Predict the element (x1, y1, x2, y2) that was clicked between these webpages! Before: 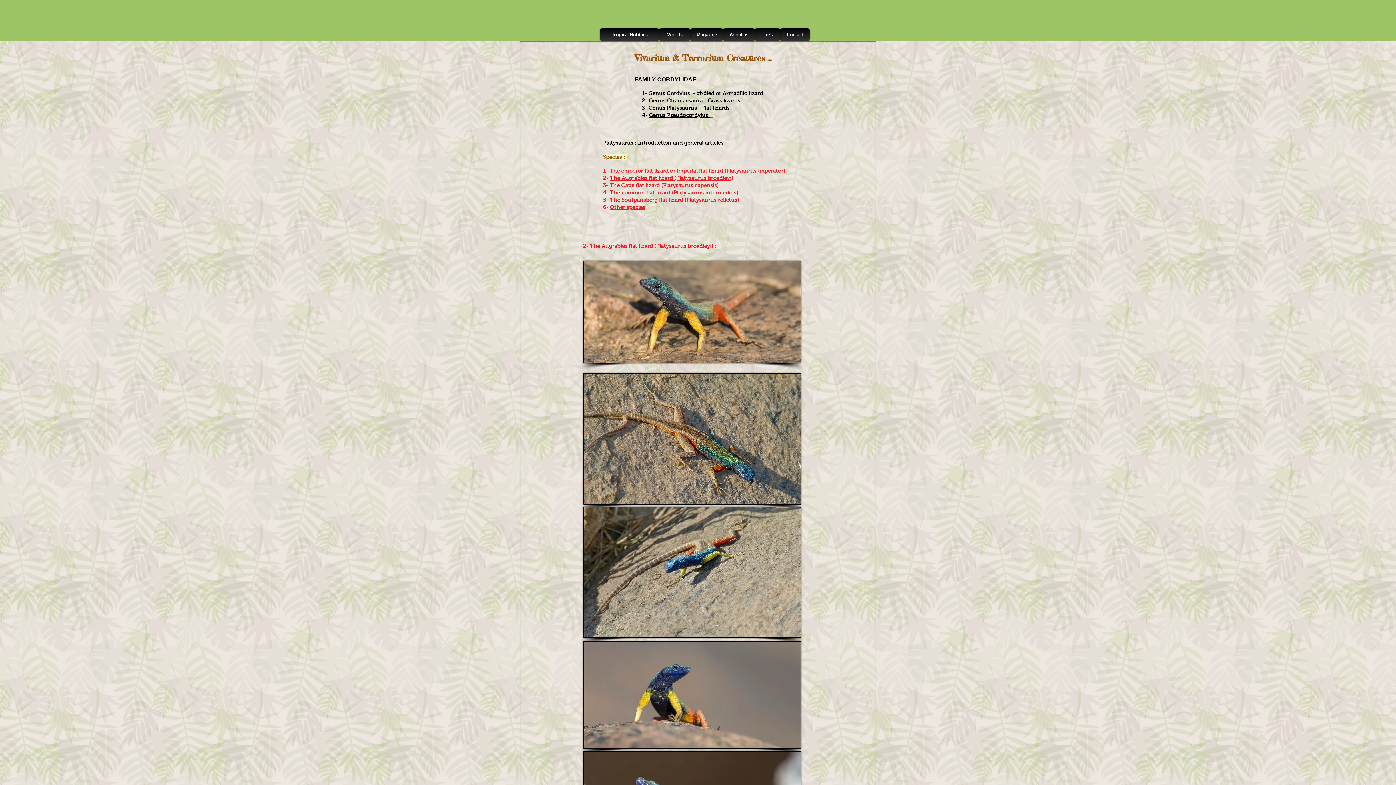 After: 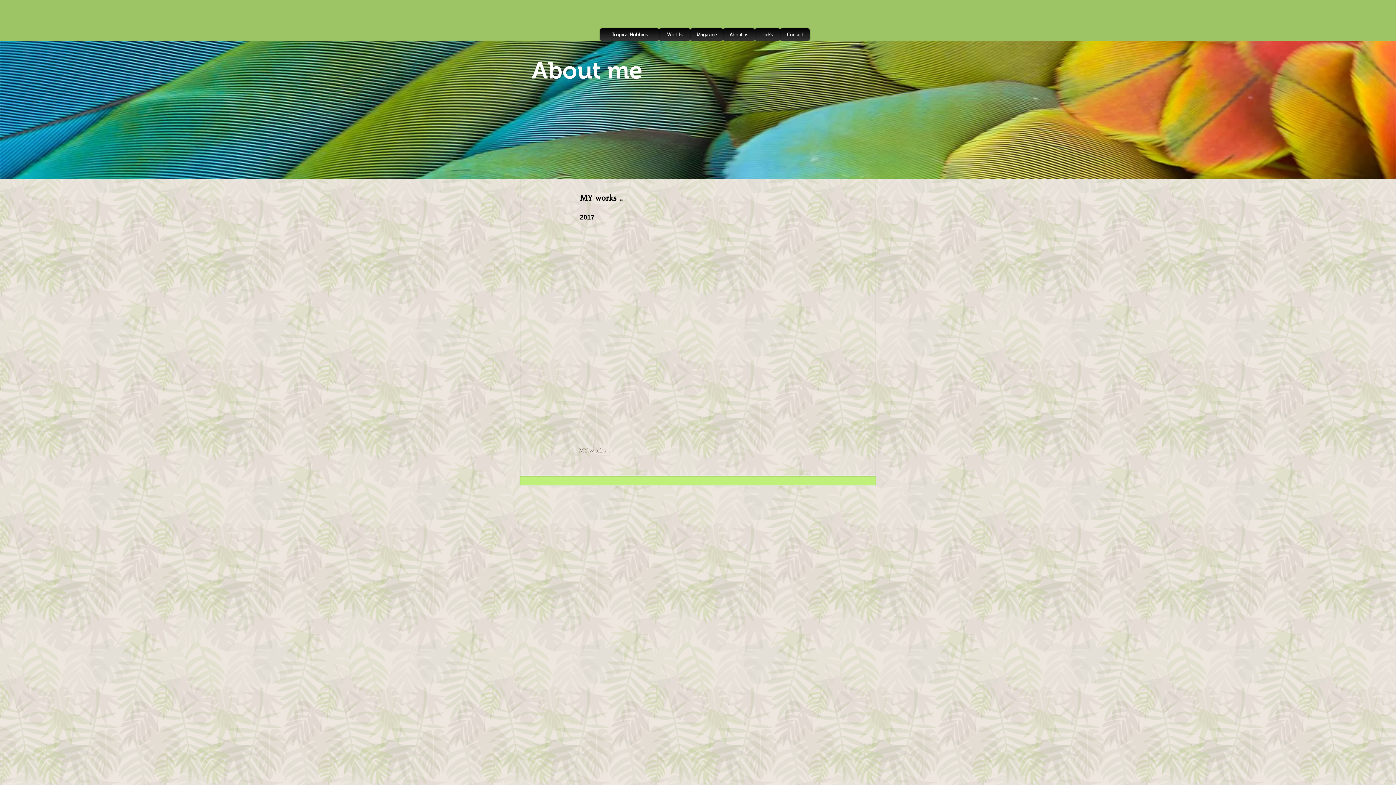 Action: label: About us bbox: (723, 28, 754, 40)